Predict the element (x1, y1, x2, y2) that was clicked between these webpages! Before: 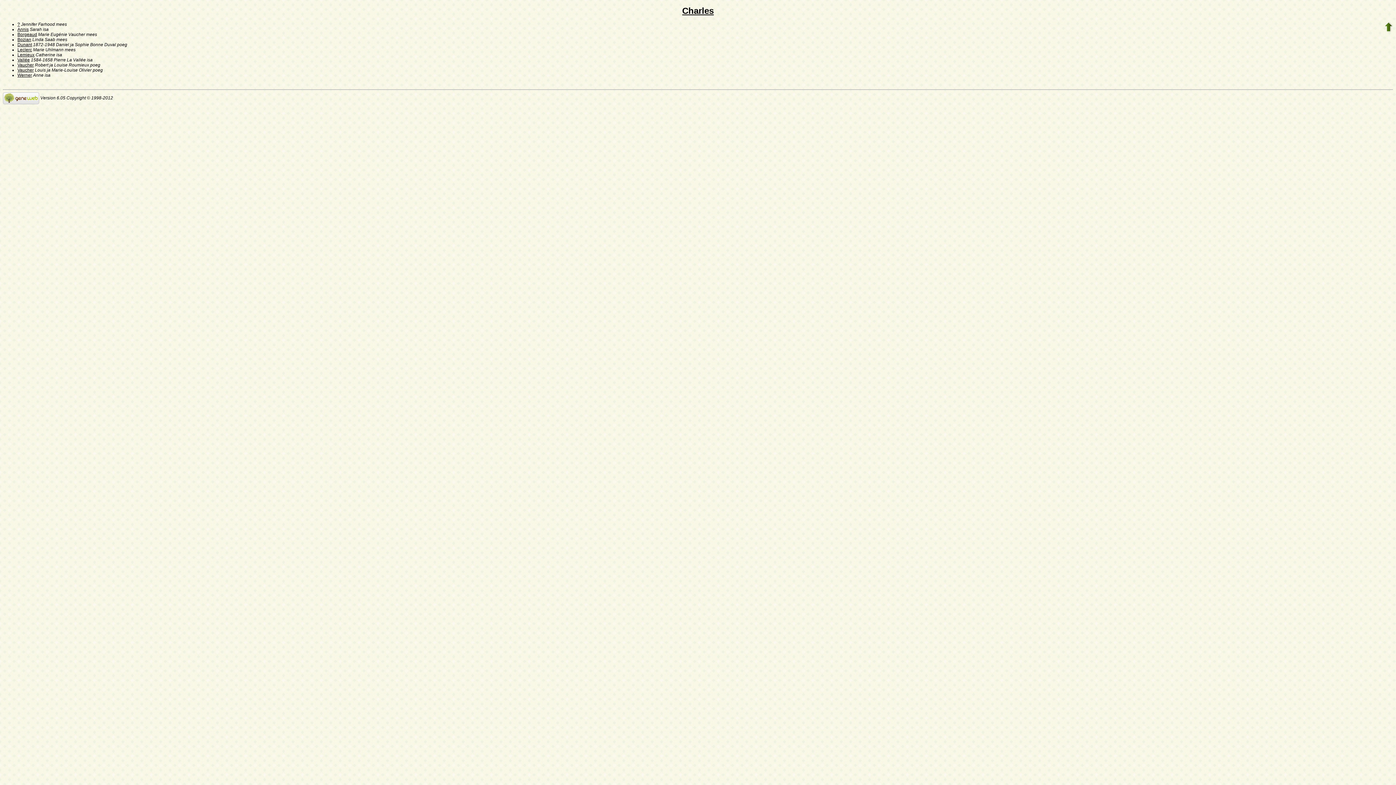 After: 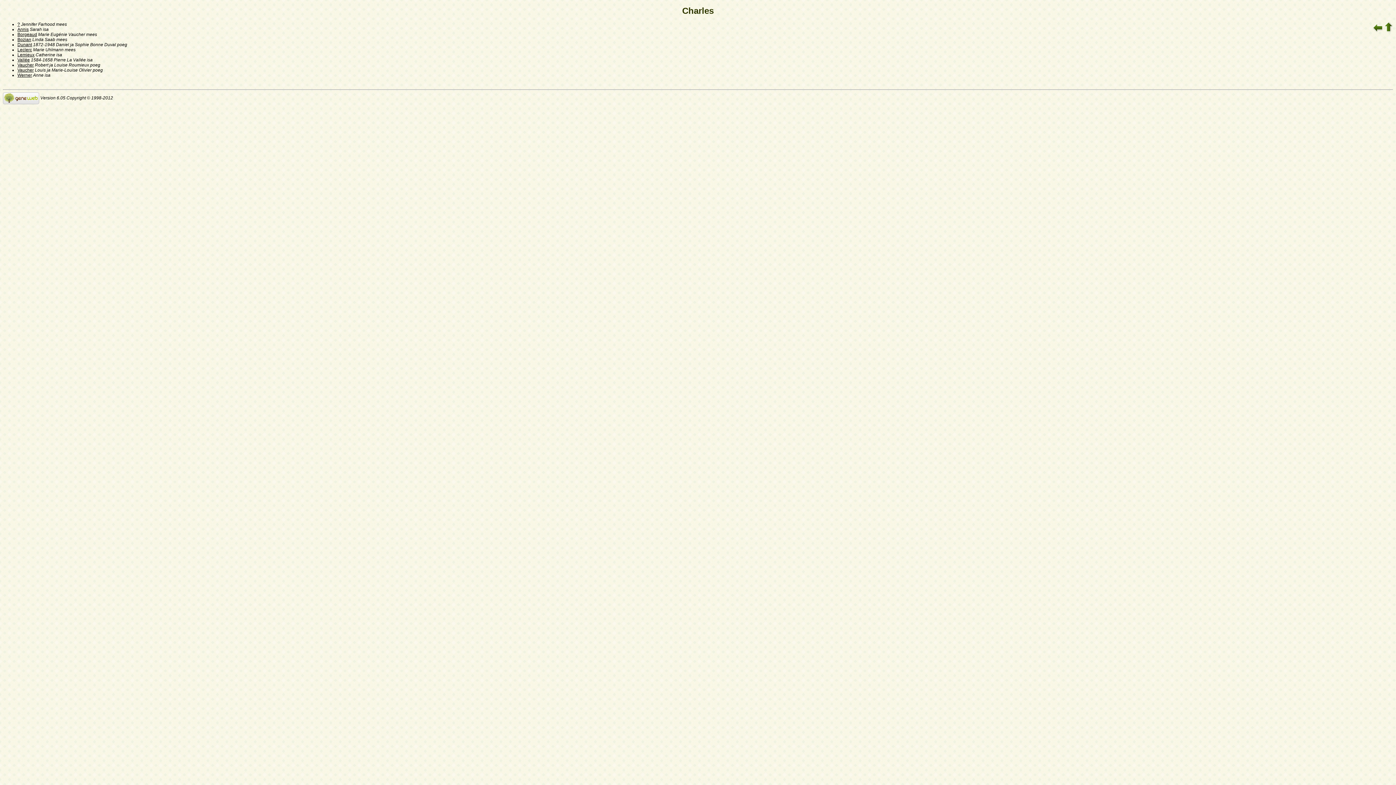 Action: bbox: (682, 5, 714, 15) label: Charles